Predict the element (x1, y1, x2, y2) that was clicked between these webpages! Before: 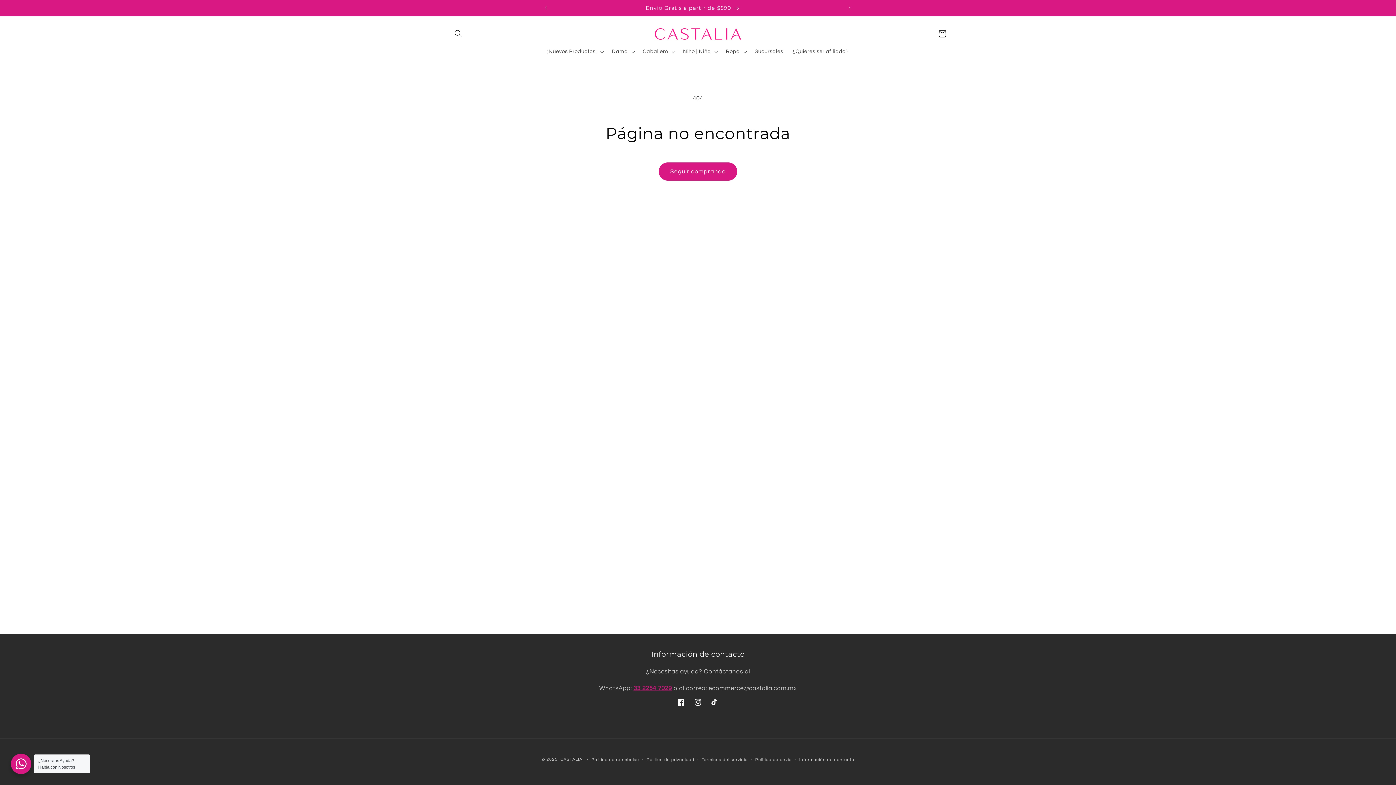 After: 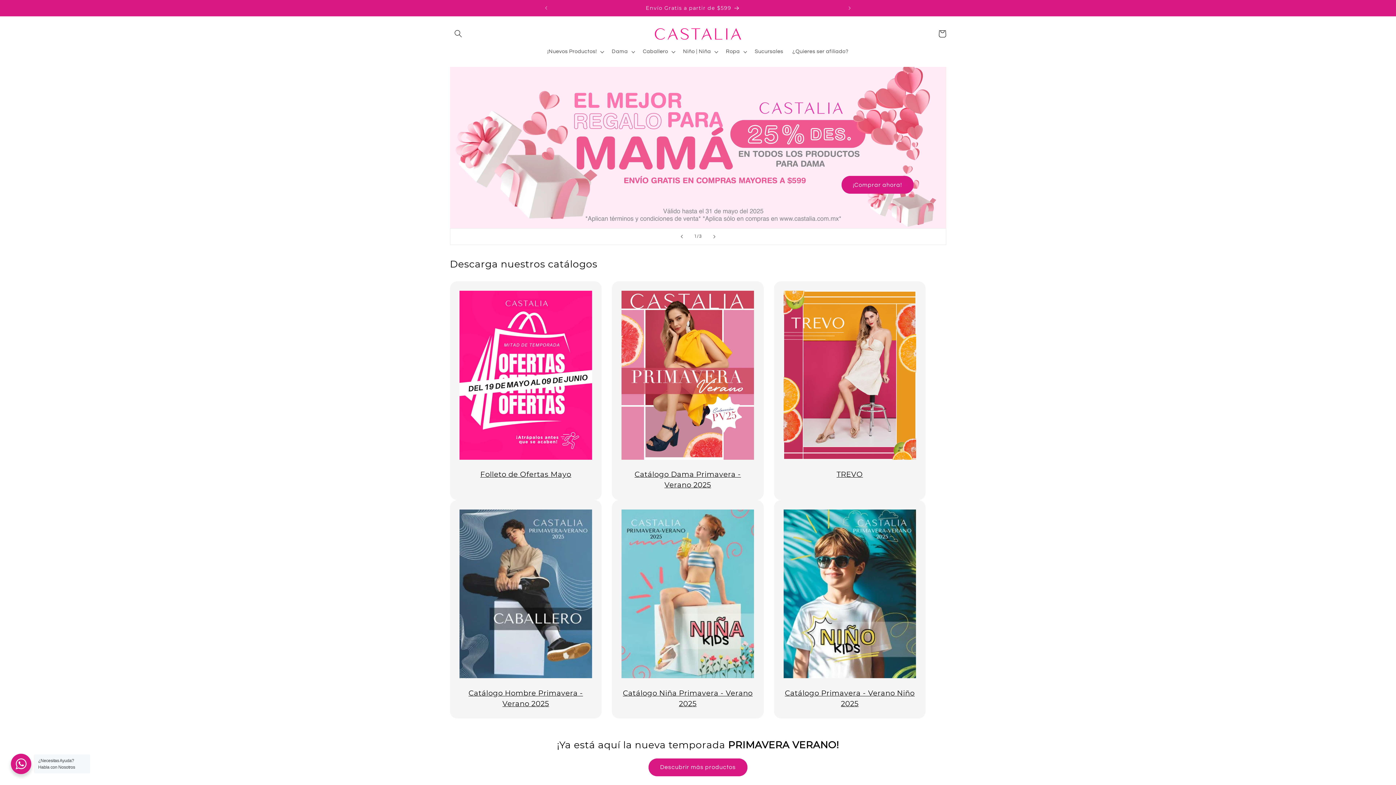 Action: bbox: (651, 23, 744, 43)